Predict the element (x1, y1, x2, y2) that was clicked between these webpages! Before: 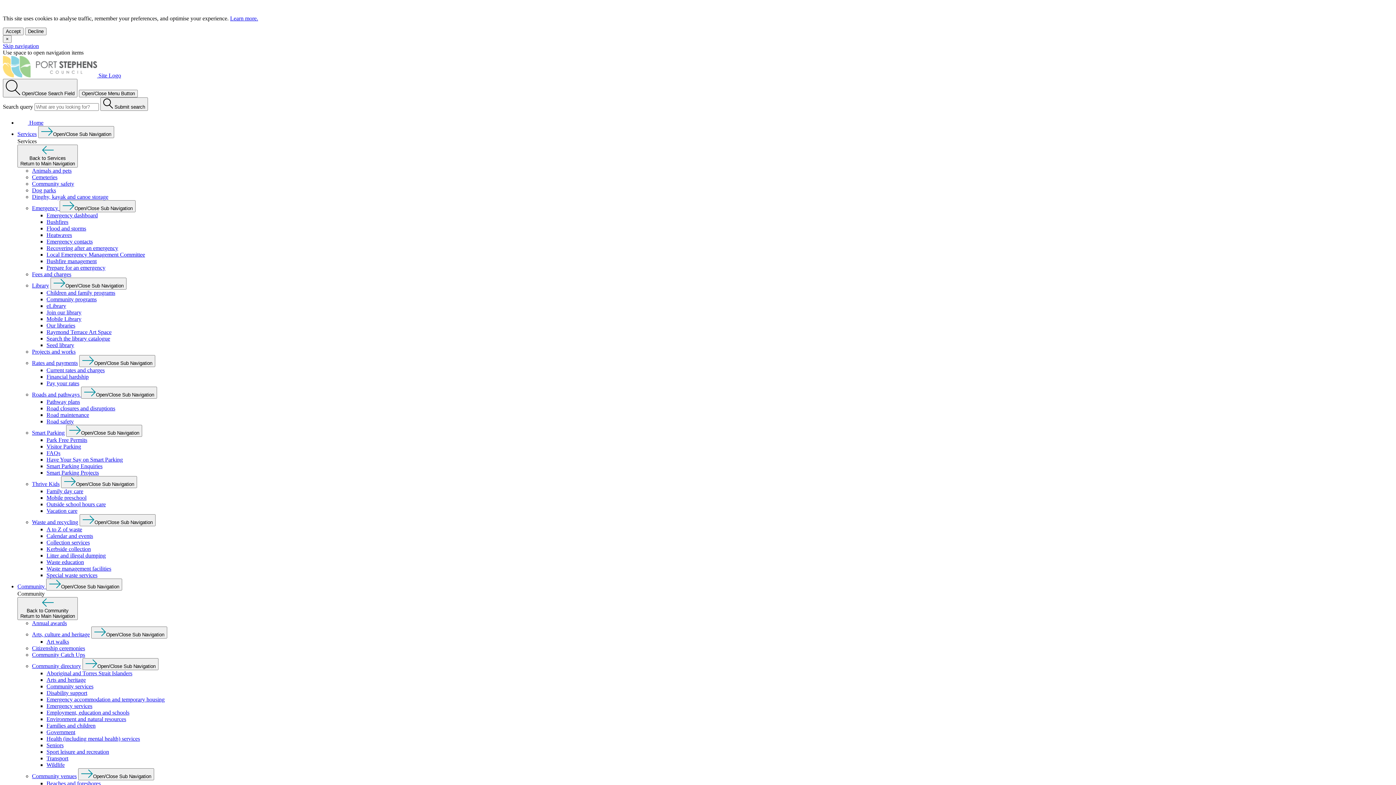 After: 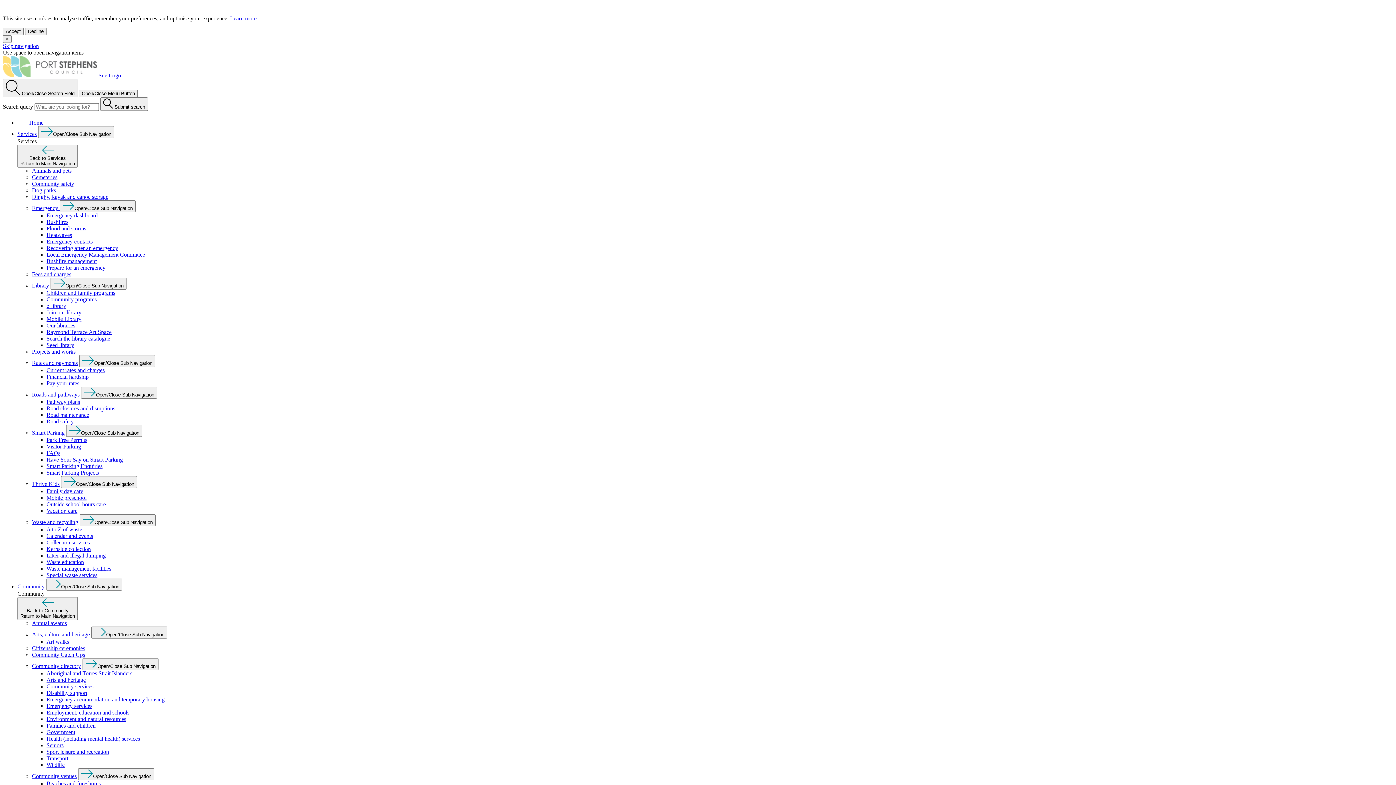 Action: label: Roads and pathways  bbox: (32, 391, 81, 397)